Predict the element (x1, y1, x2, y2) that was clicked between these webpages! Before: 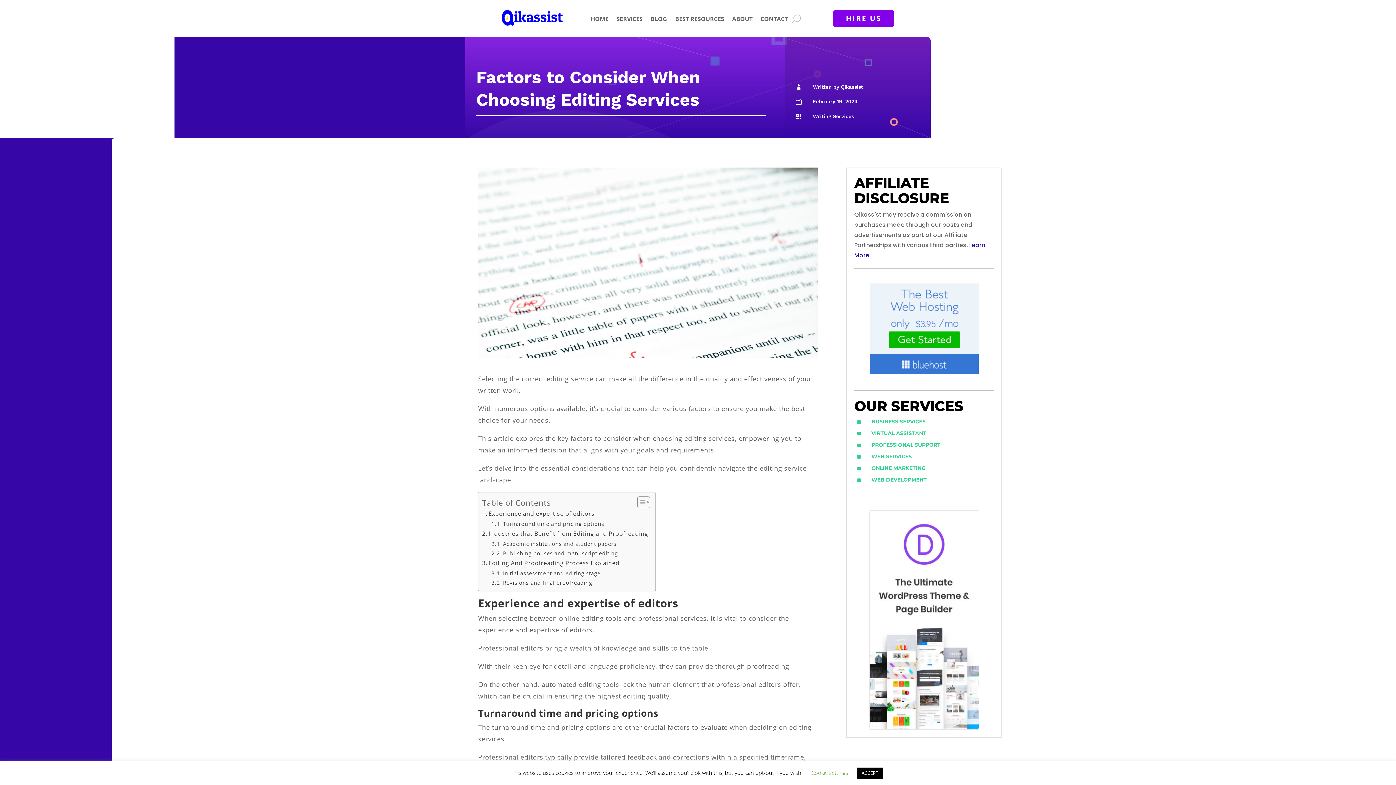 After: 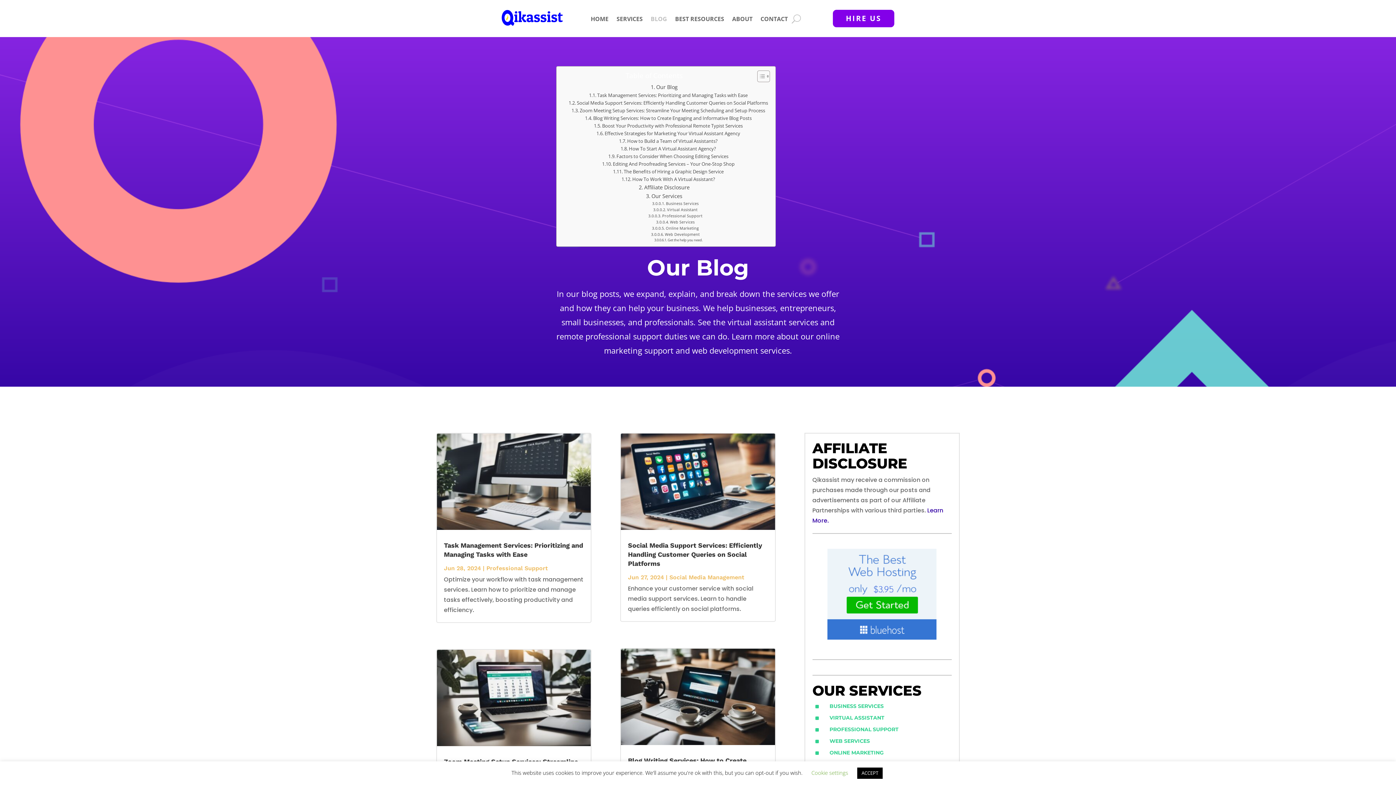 Action: label: BLOG bbox: (650, 16, 667, 24)